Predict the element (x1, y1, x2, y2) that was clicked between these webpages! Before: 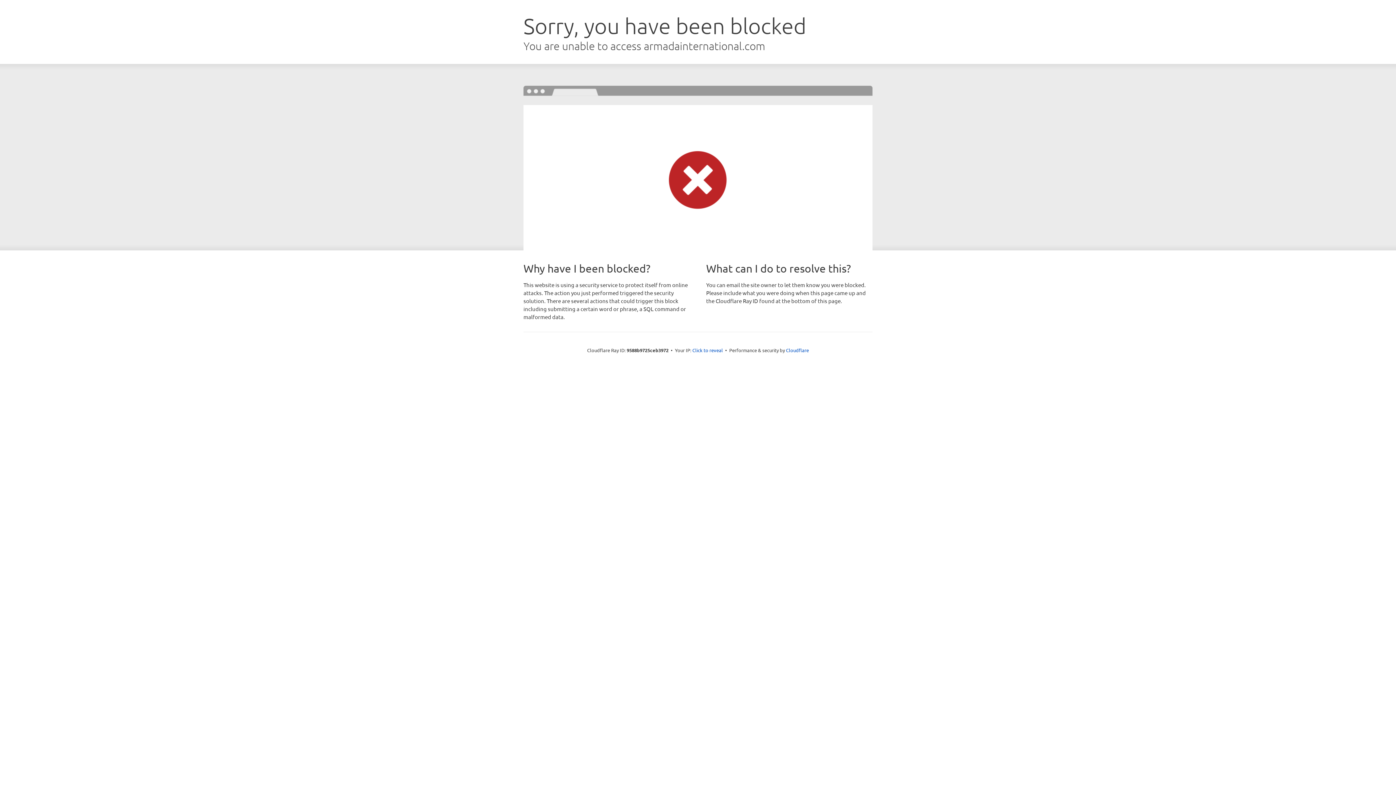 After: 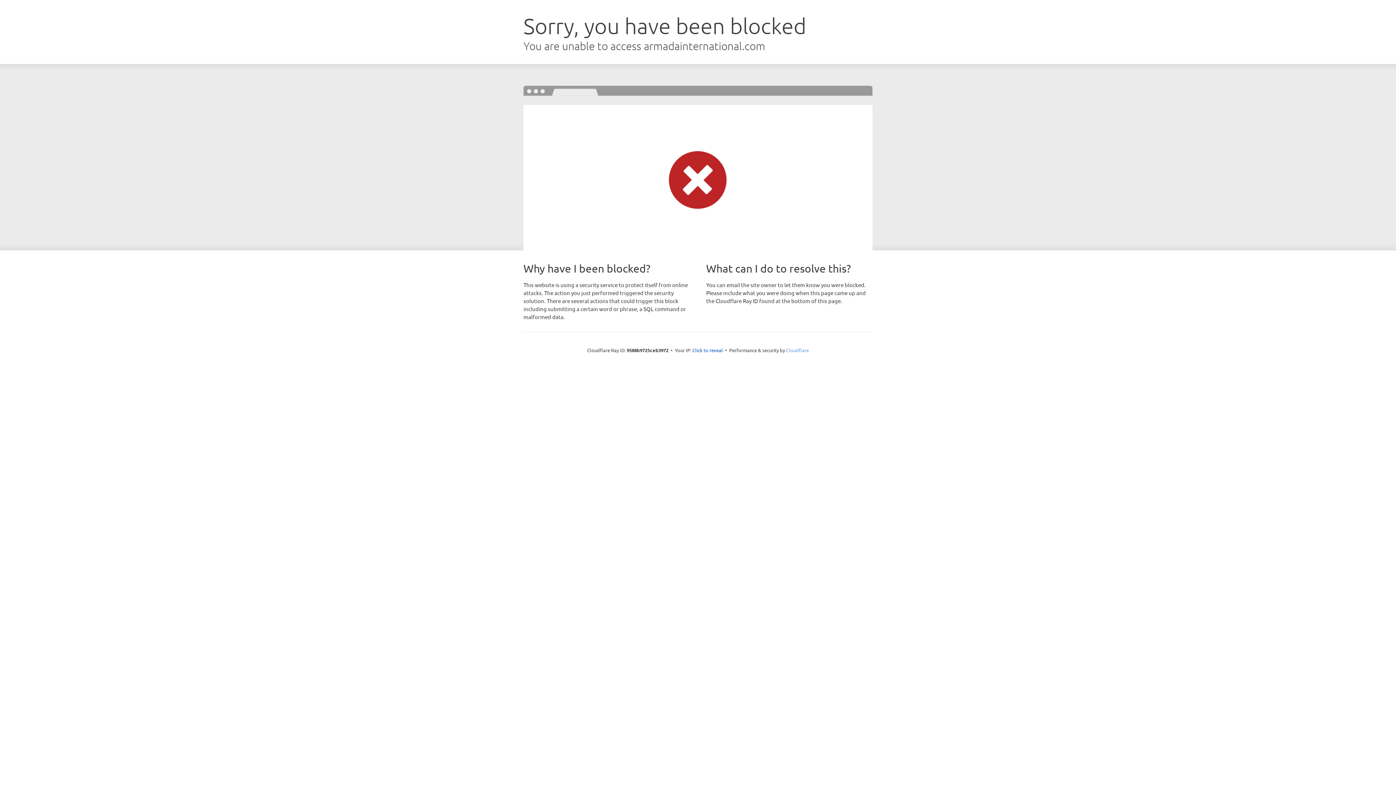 Action: label: Cloudflare bbox: (786, 347, 809, 353)